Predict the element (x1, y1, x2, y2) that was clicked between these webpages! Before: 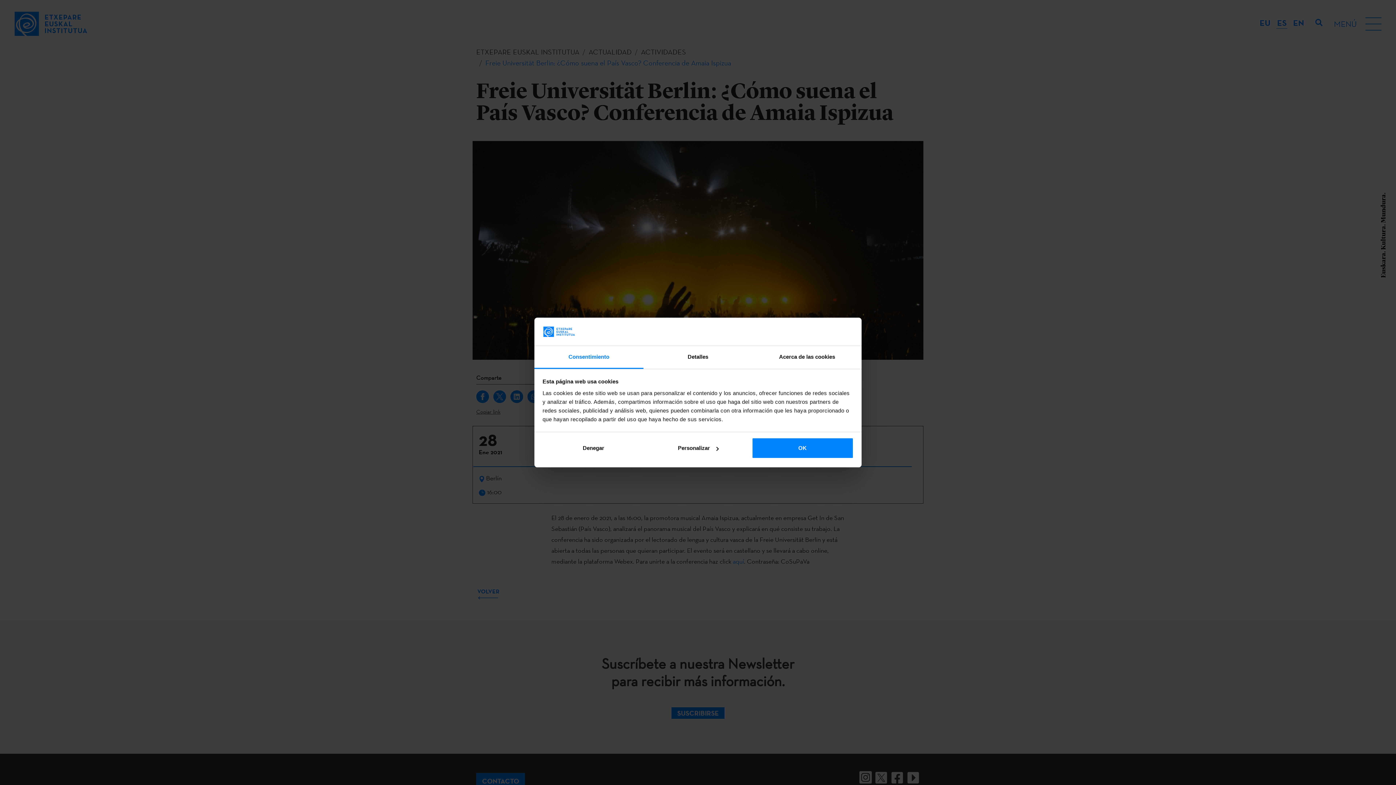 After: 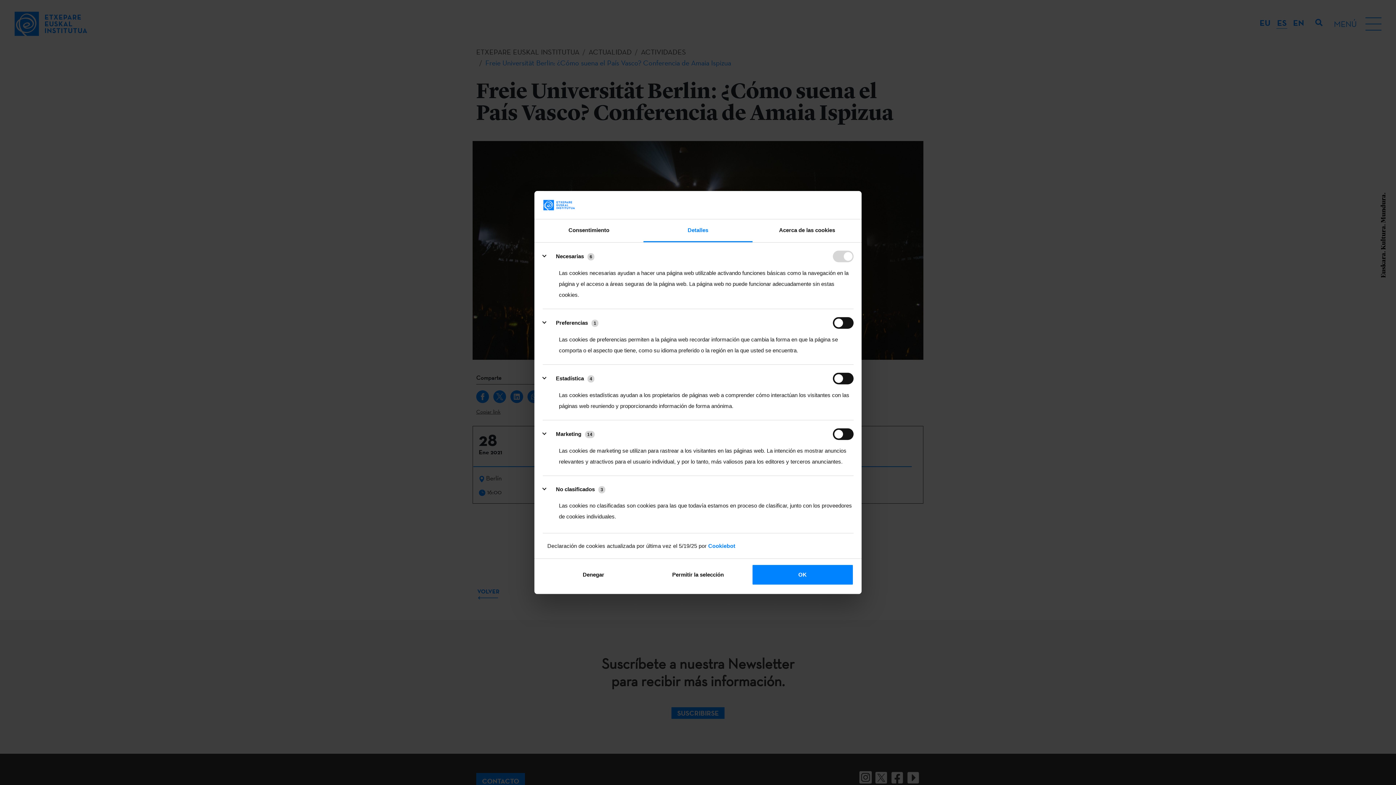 Action: label: Personalizar bbox: (647, 437, 749, 459)